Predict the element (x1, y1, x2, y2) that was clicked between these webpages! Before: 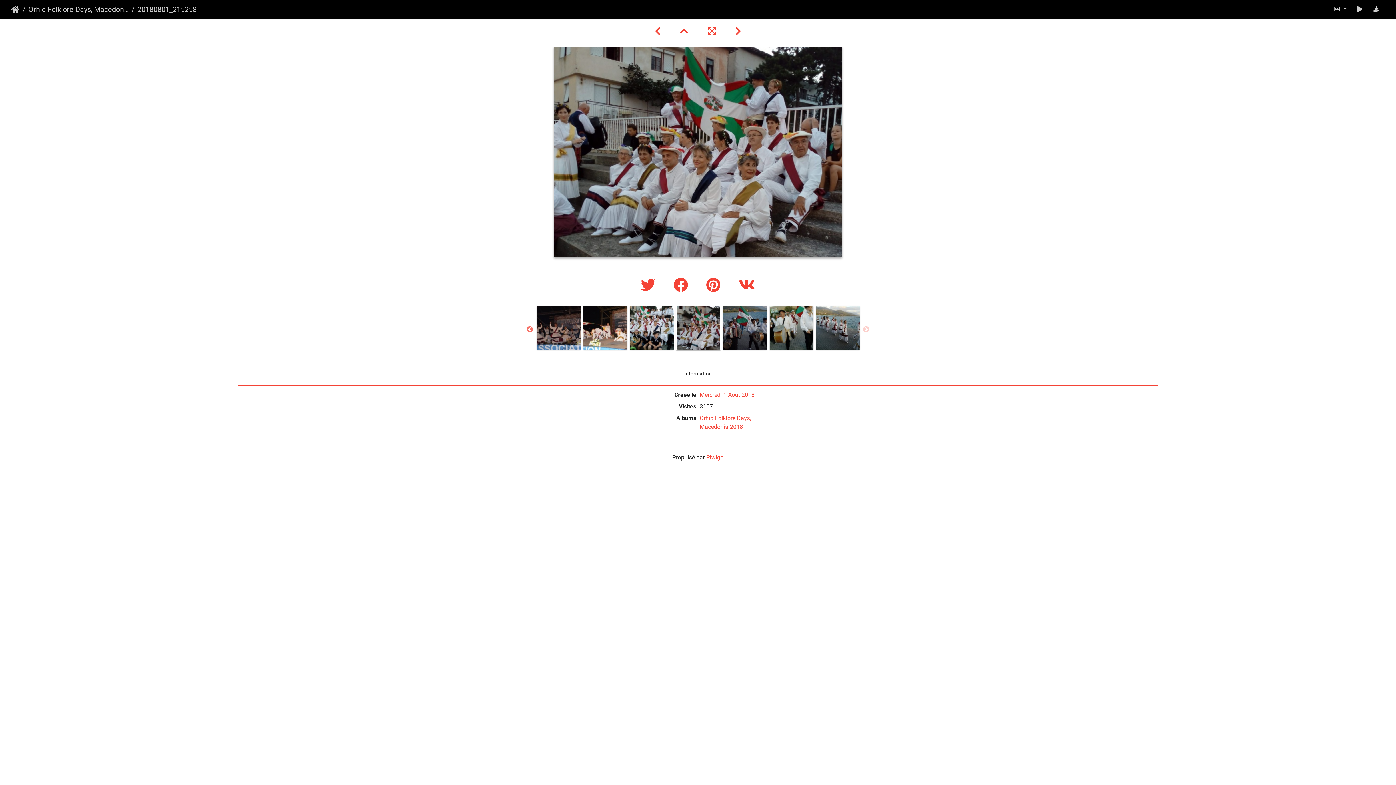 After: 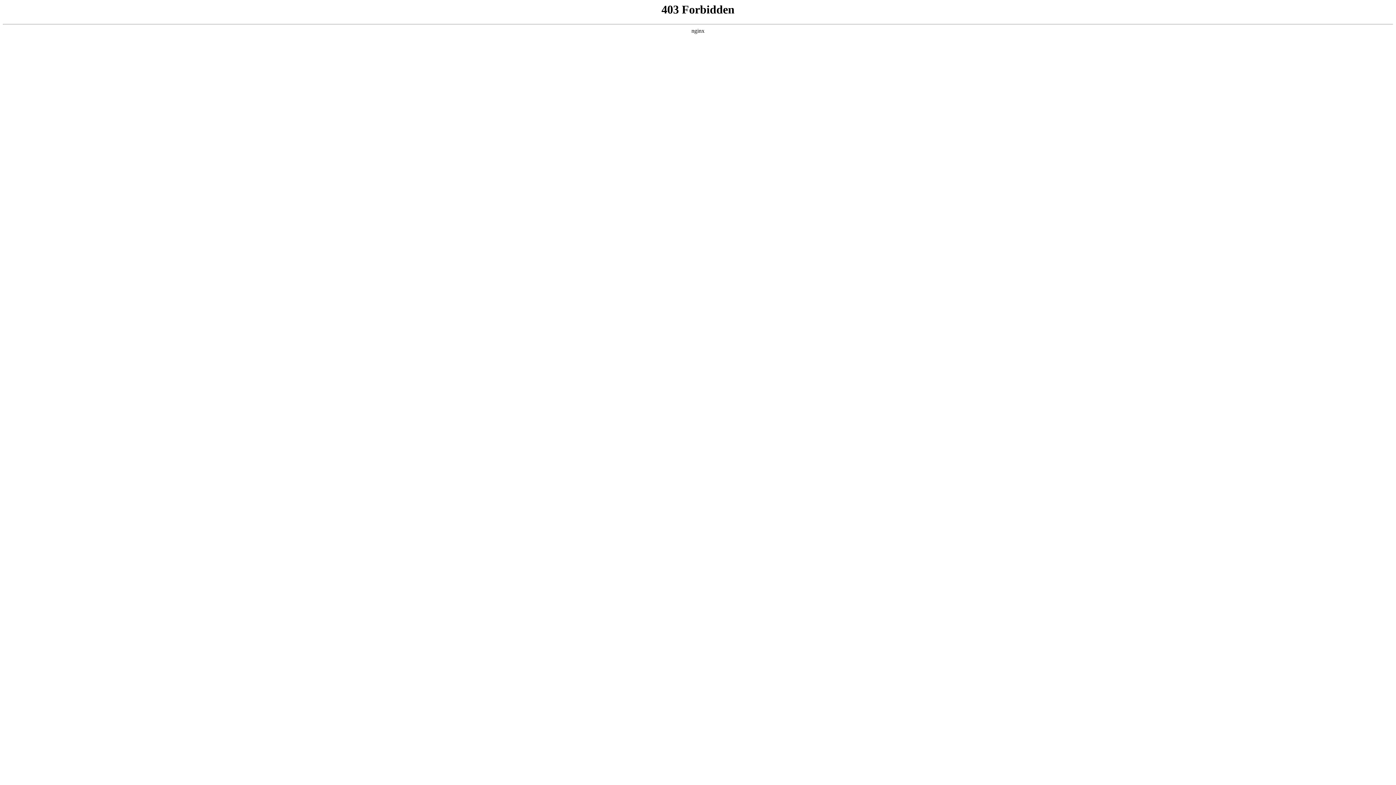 Action: label: Piwigo bbox: (706, 454, 723, 461)